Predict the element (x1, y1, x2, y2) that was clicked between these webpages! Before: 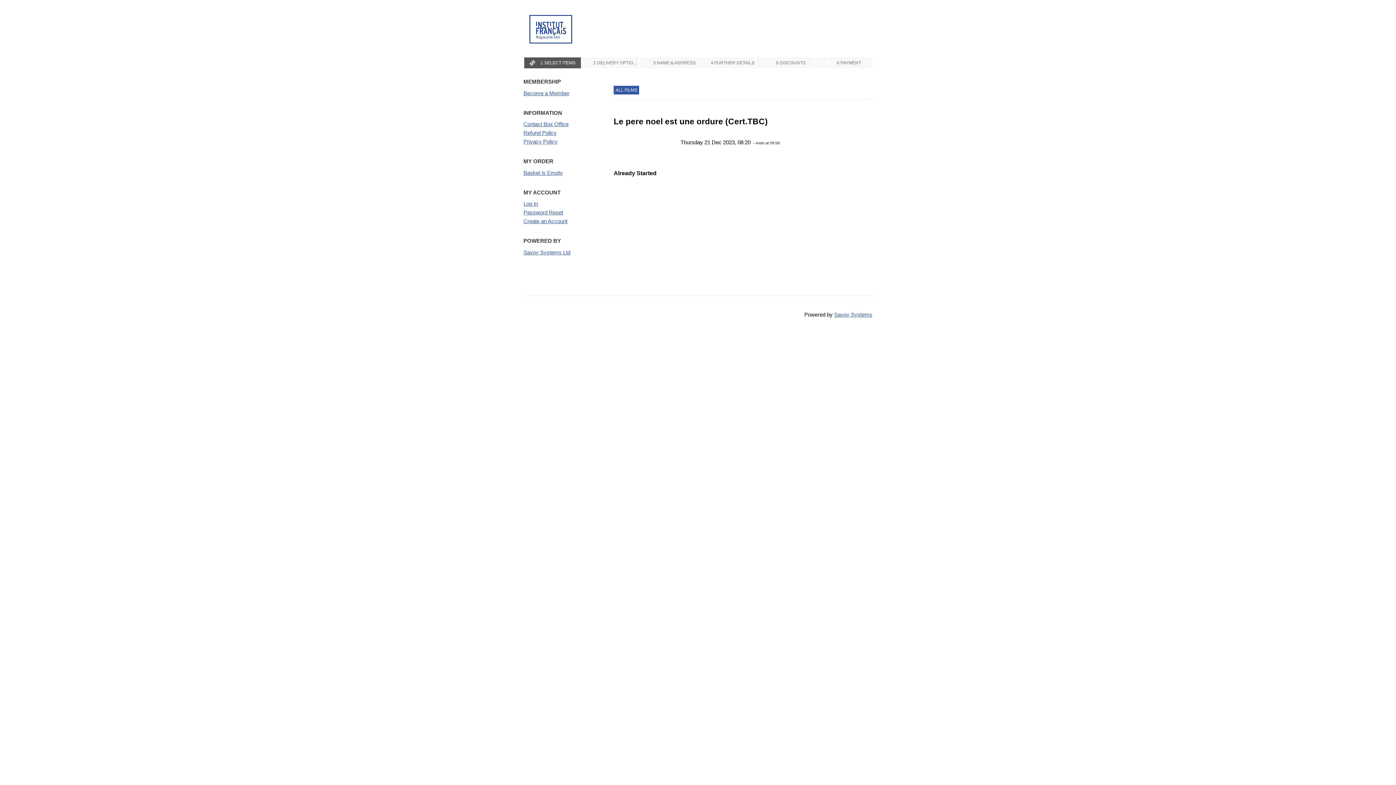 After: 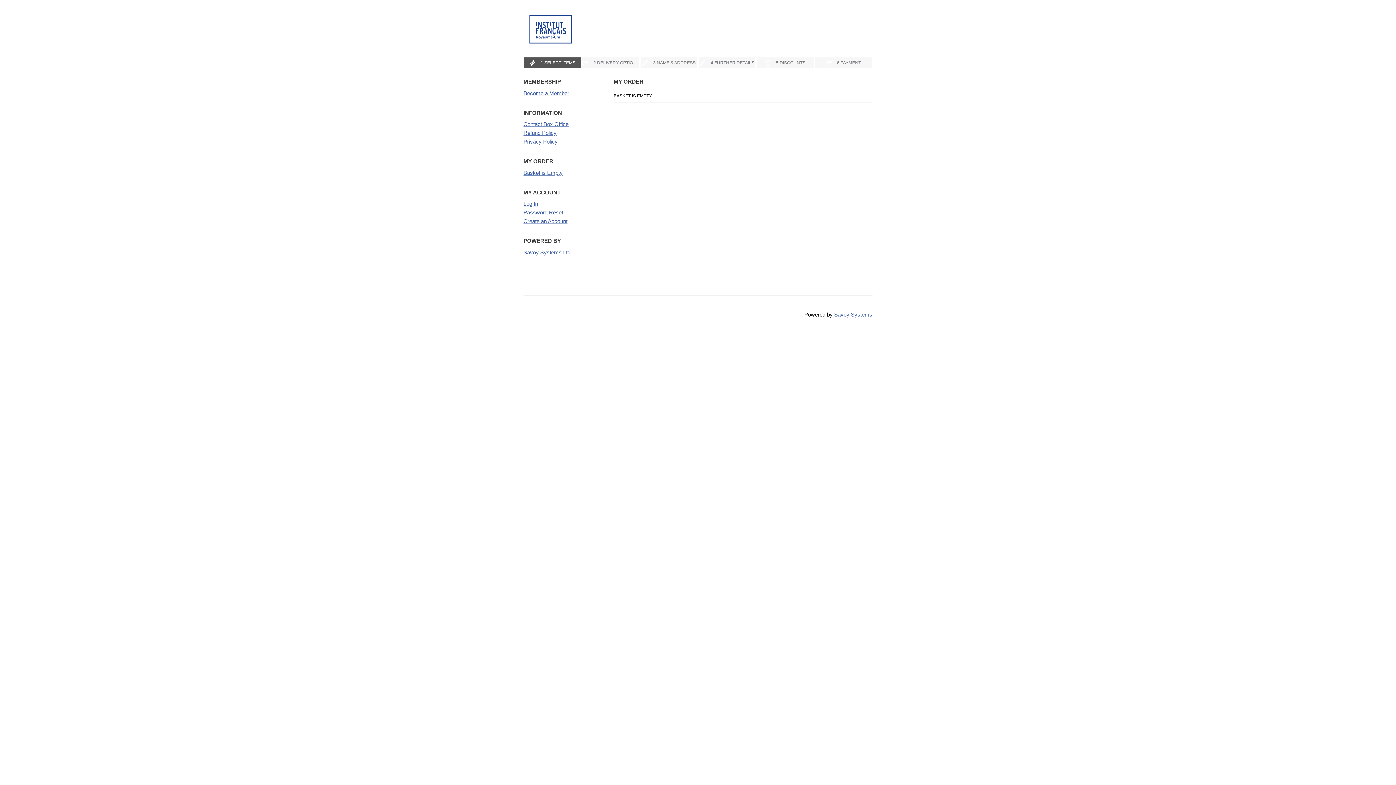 Action: bbox: (523, 169, 562, 175) label: Basket is Empty